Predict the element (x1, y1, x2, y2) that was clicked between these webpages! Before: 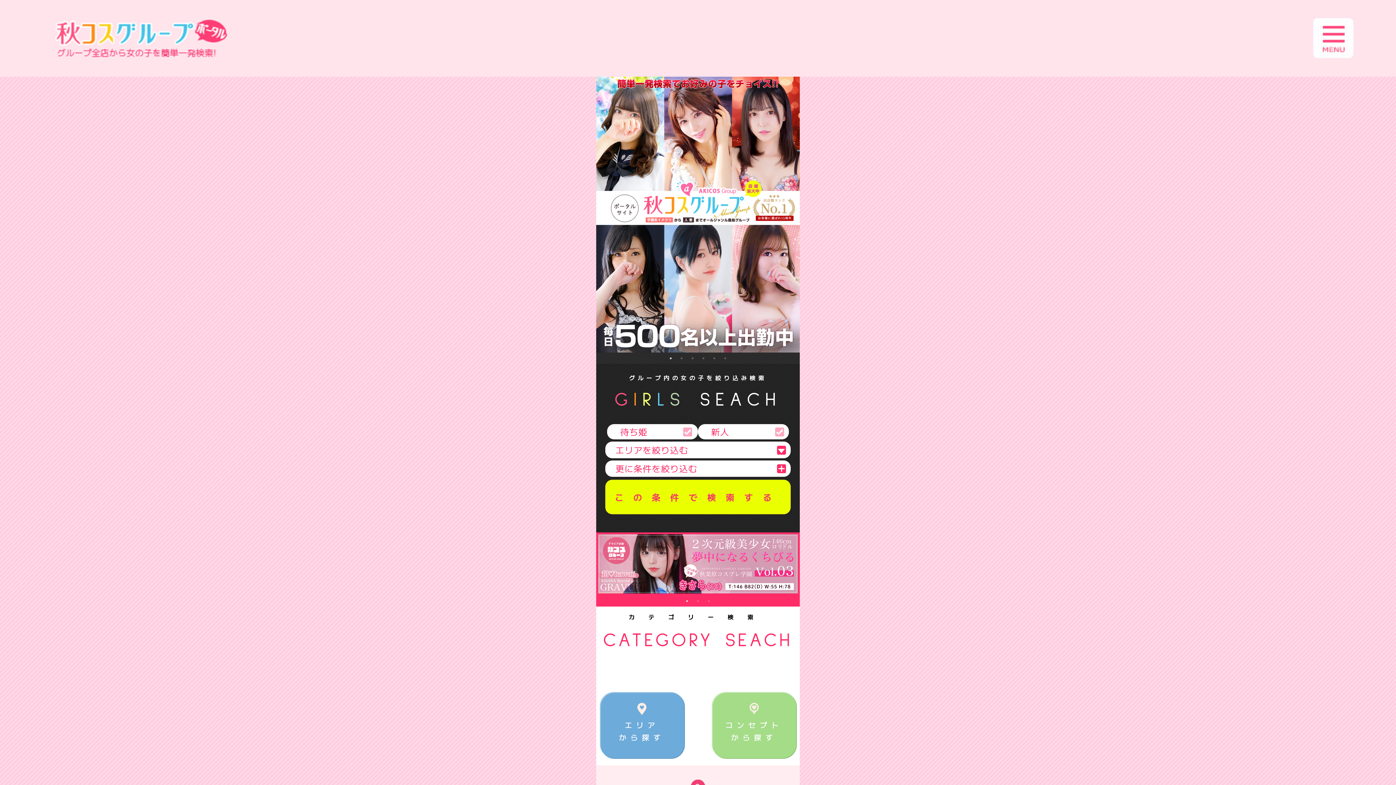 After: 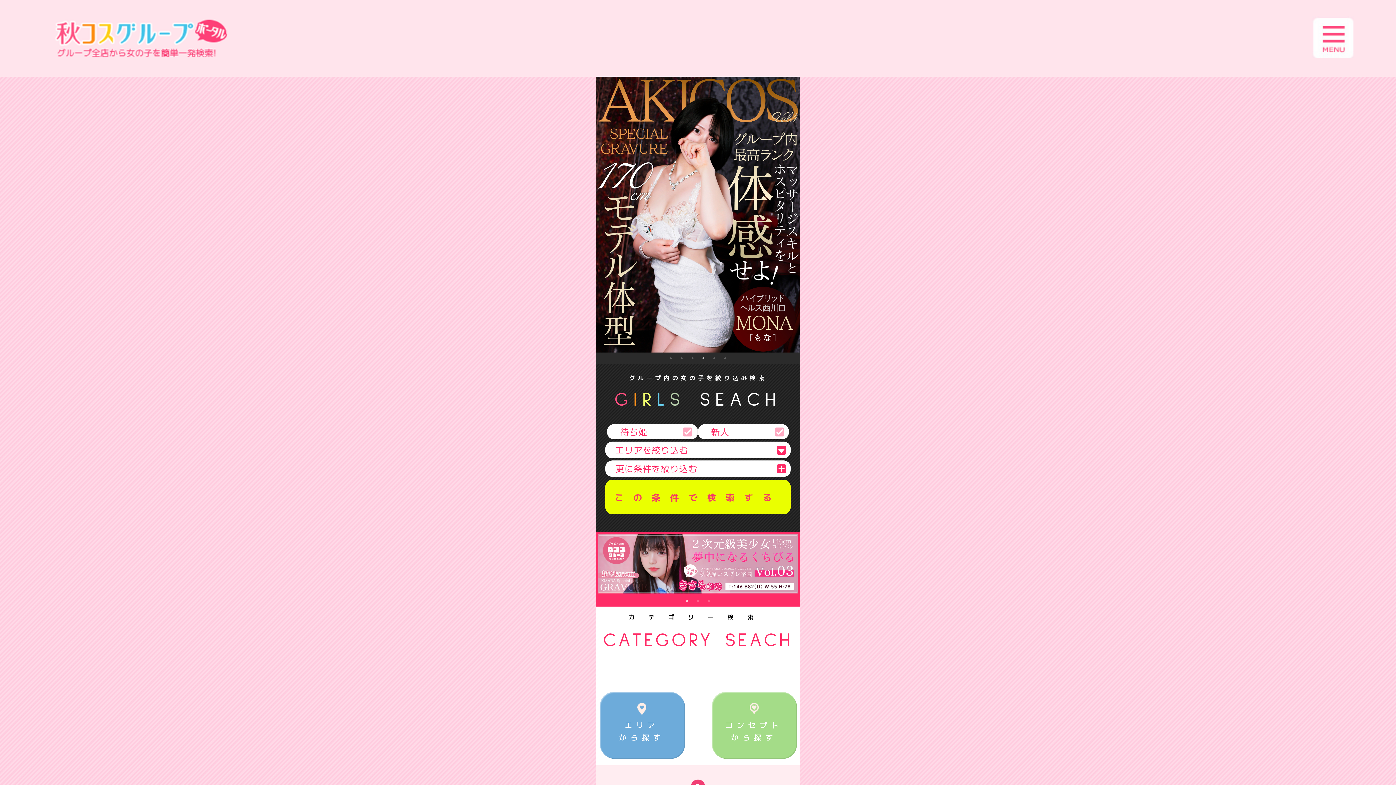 Action: label: 4 of 6 bbox: (700, 354, 707, 362)